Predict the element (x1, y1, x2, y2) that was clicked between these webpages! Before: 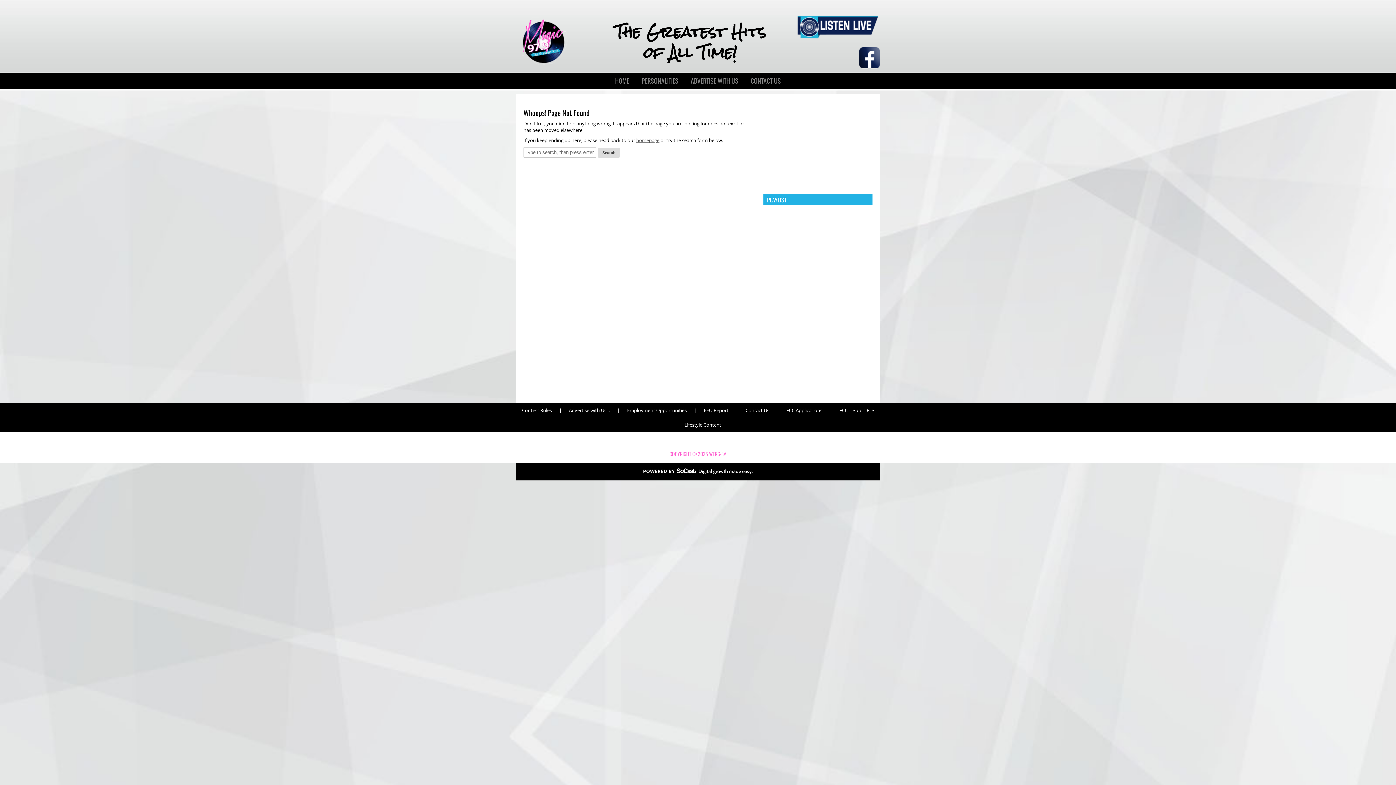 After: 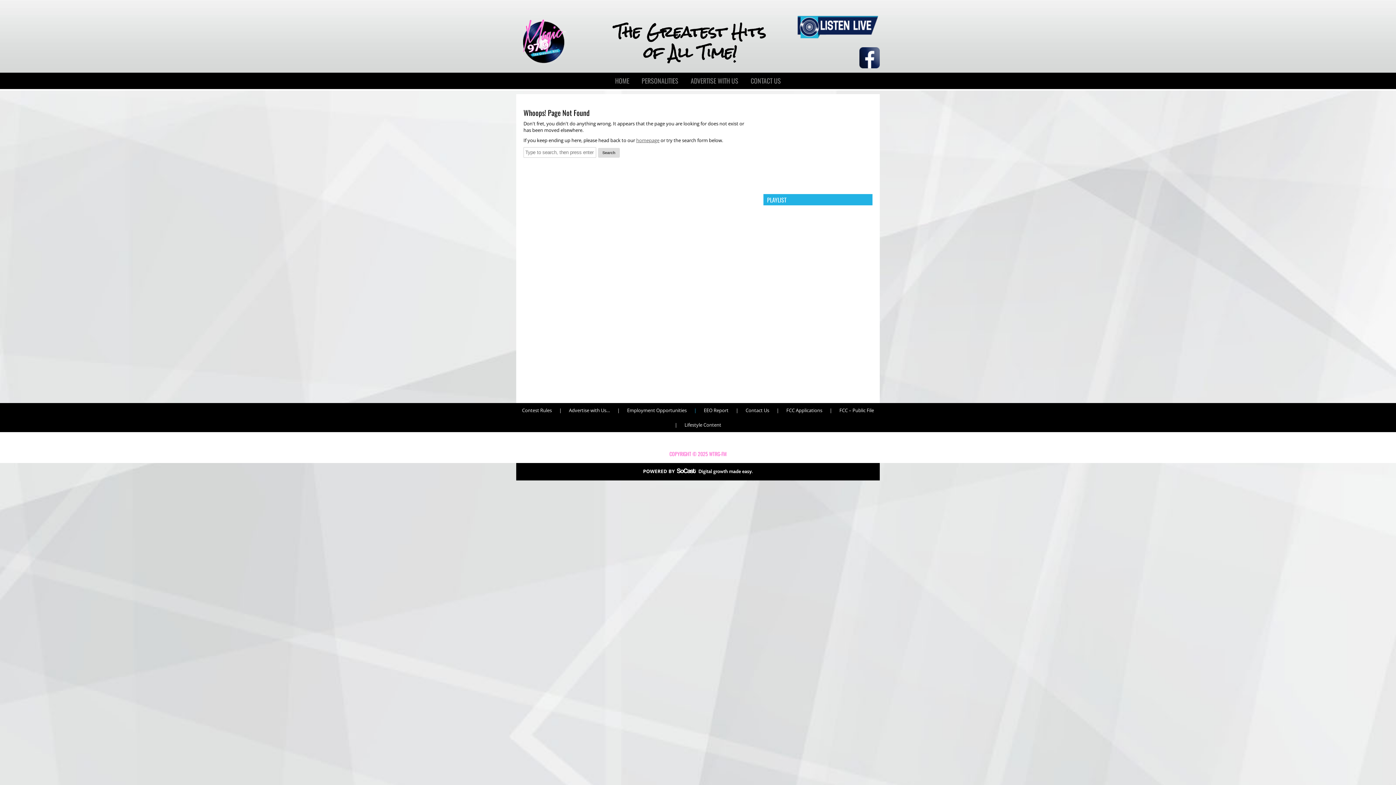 Action: label: | bbox: (690, 403, 700, 417)